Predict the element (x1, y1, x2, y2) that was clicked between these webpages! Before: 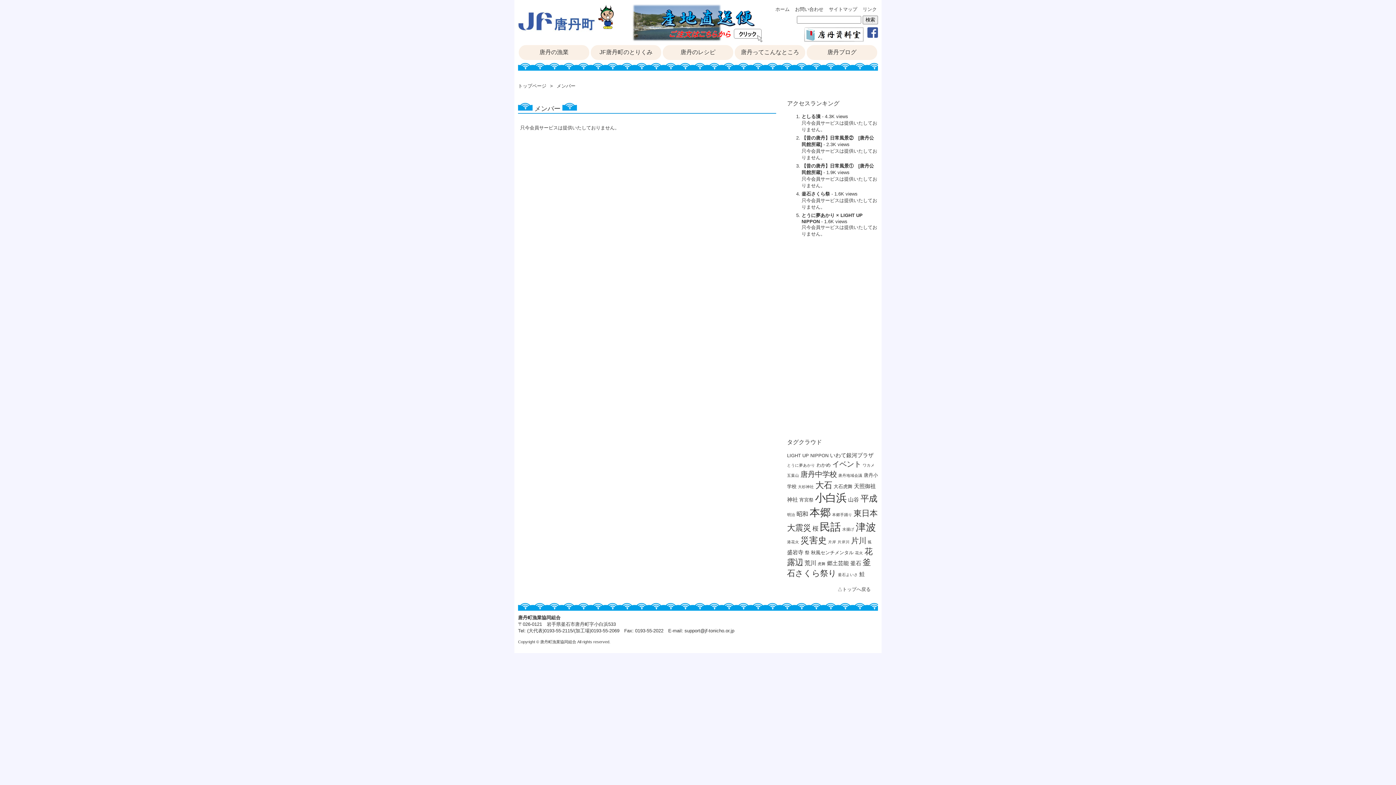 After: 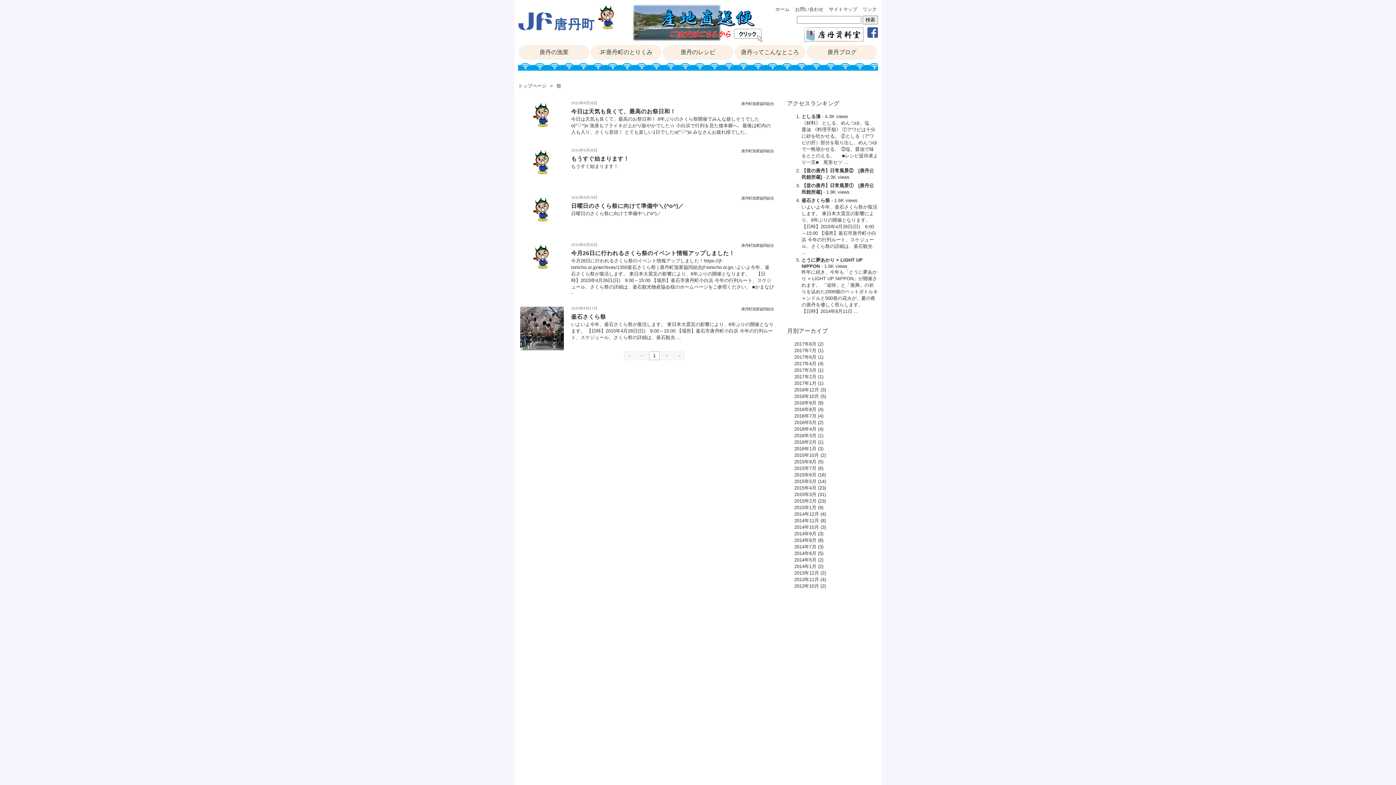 Action: bbox: (805, 550, 809, 555) label: 祭 (5 items)